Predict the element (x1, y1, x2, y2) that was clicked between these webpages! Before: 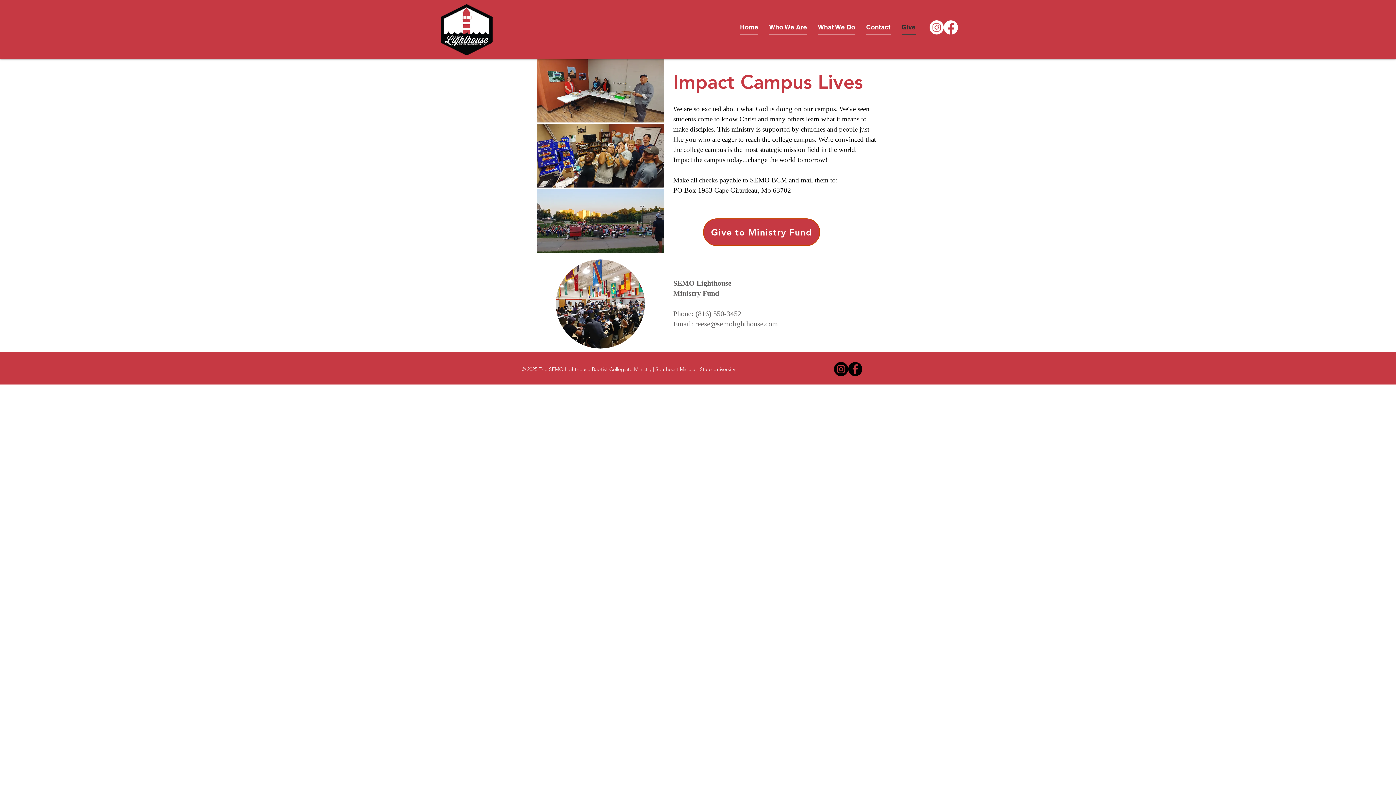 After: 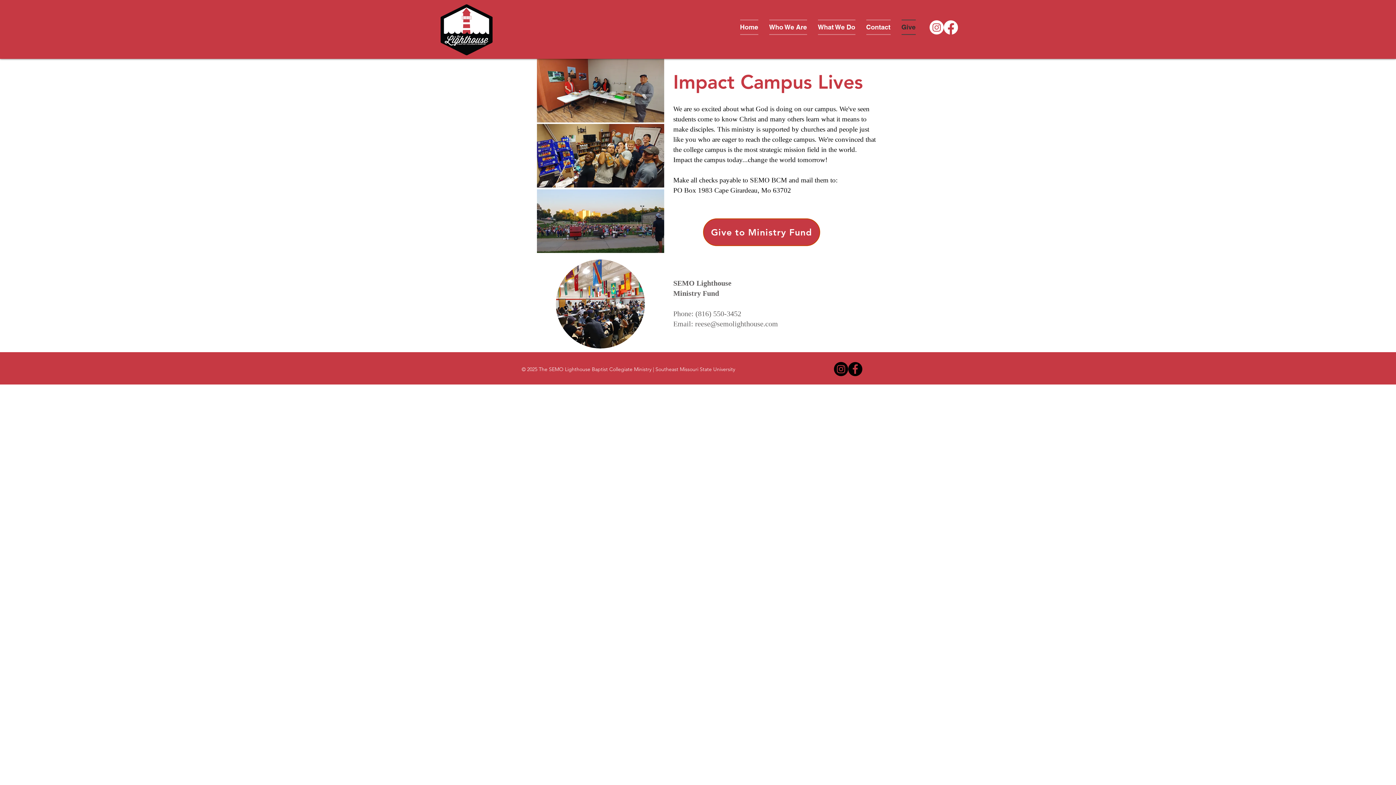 Action: label: Facebook bbox: (944, 20, 958, 34)